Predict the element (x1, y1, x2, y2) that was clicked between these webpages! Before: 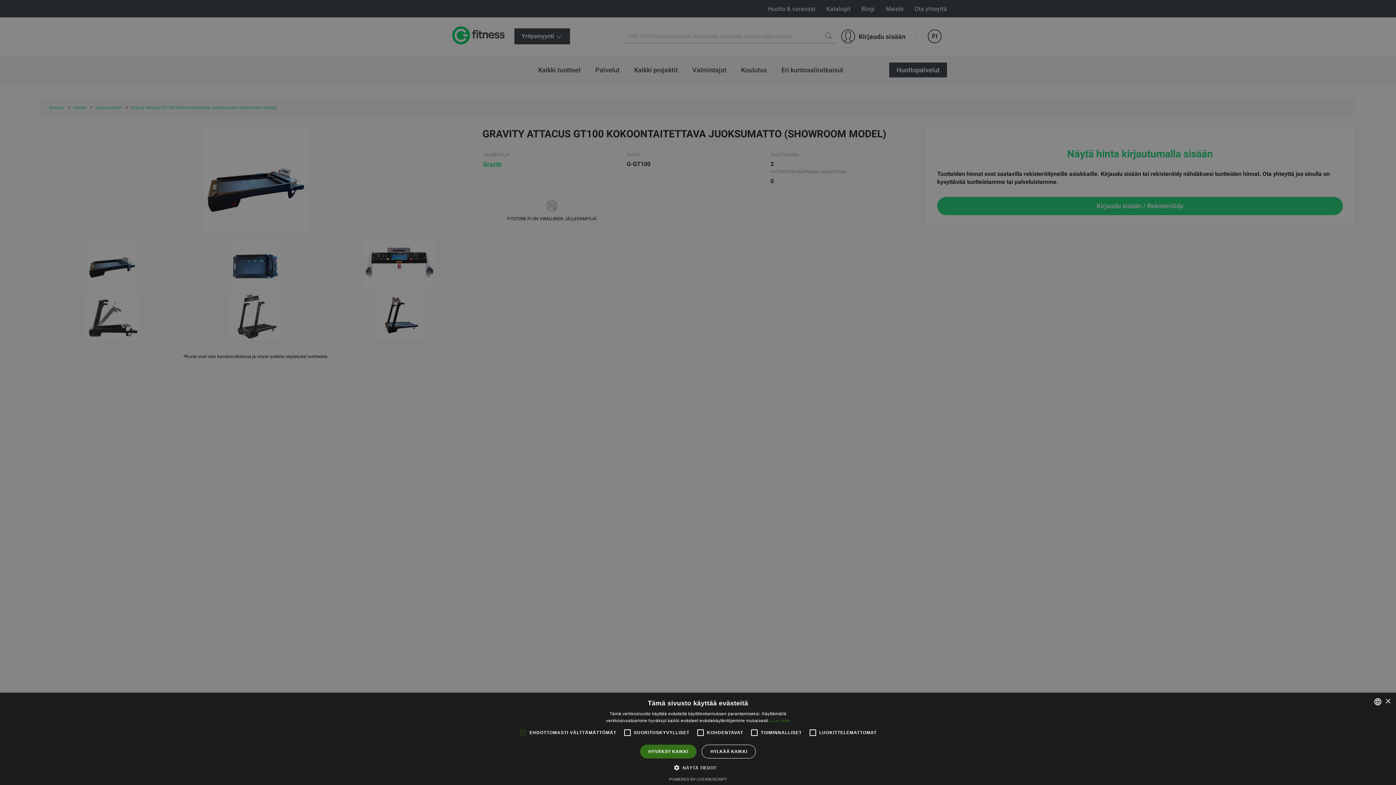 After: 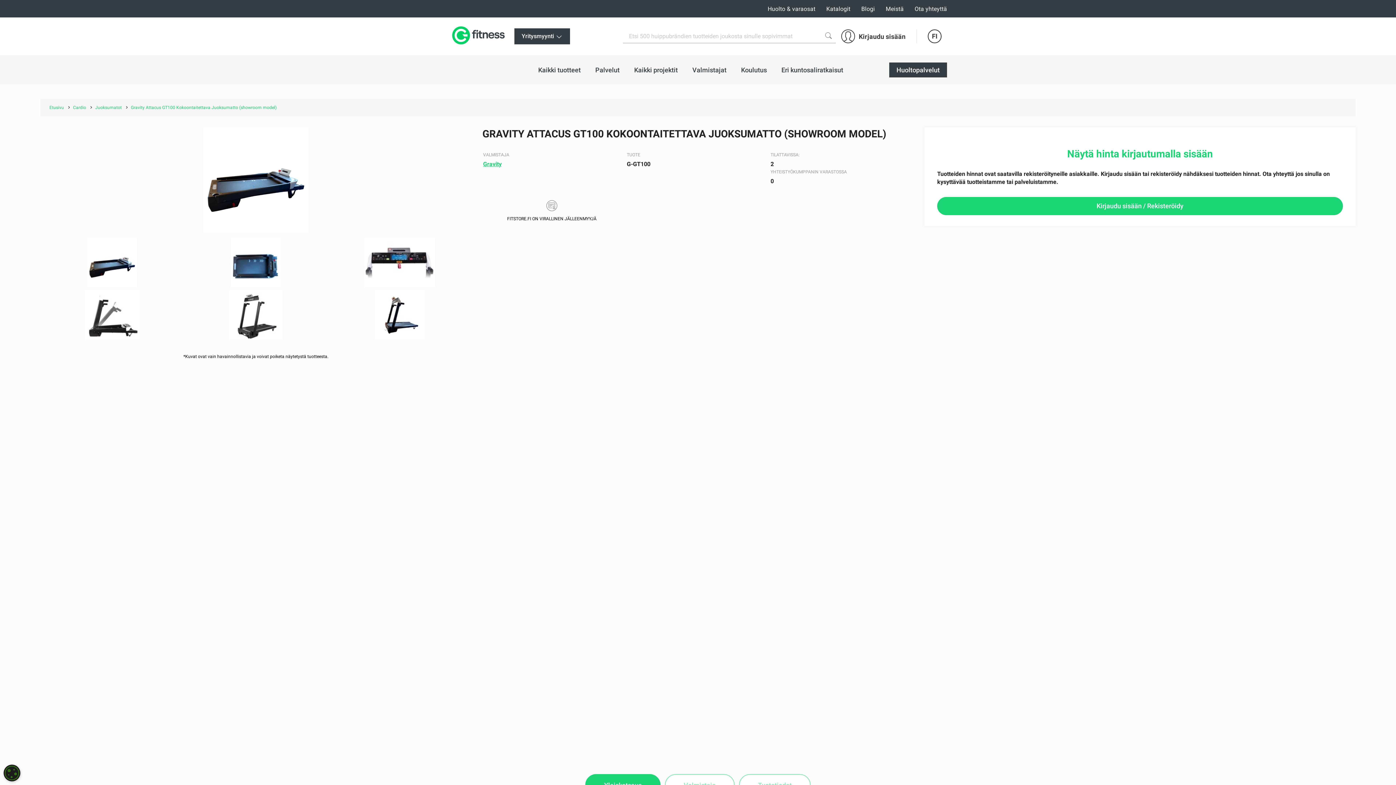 Action: bbox: (1385, 699, 1390, 704) label: Close